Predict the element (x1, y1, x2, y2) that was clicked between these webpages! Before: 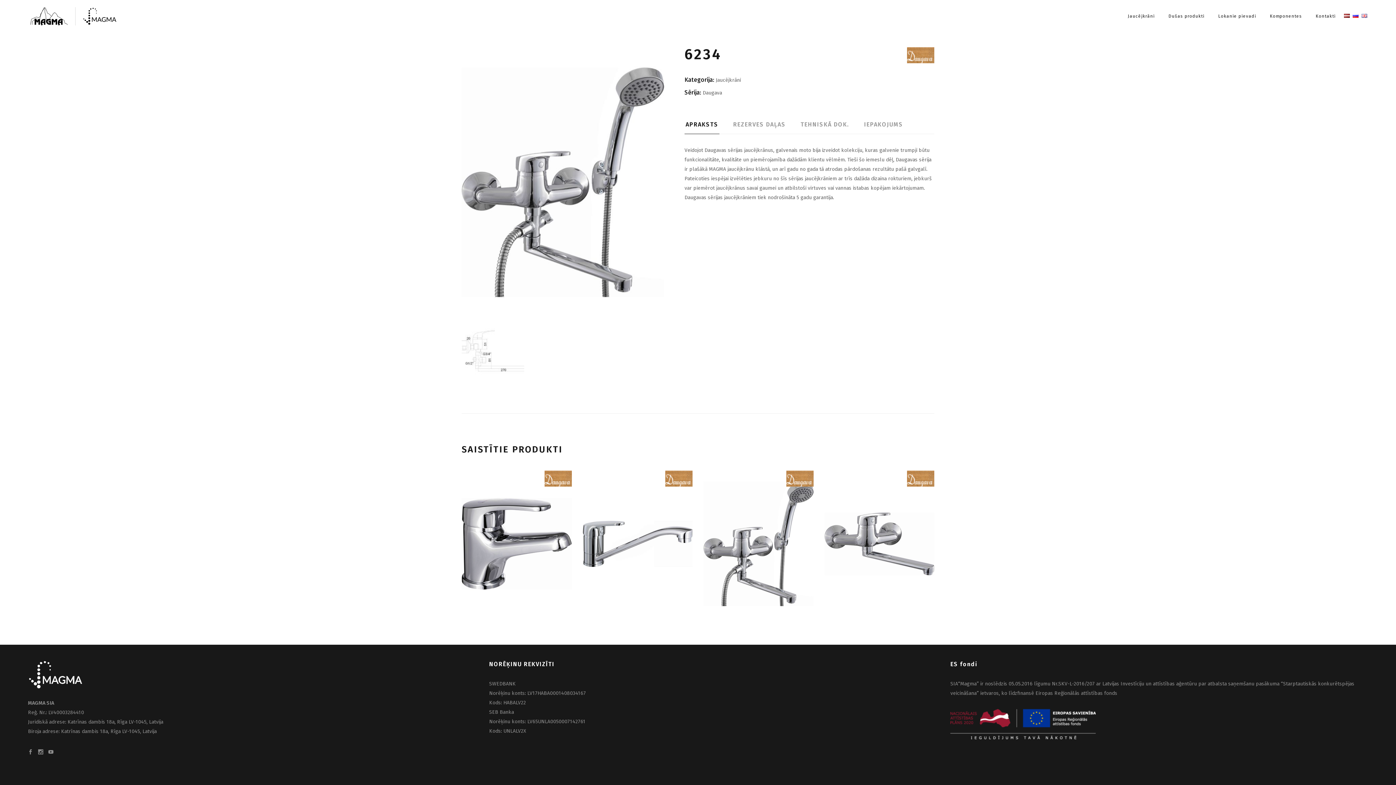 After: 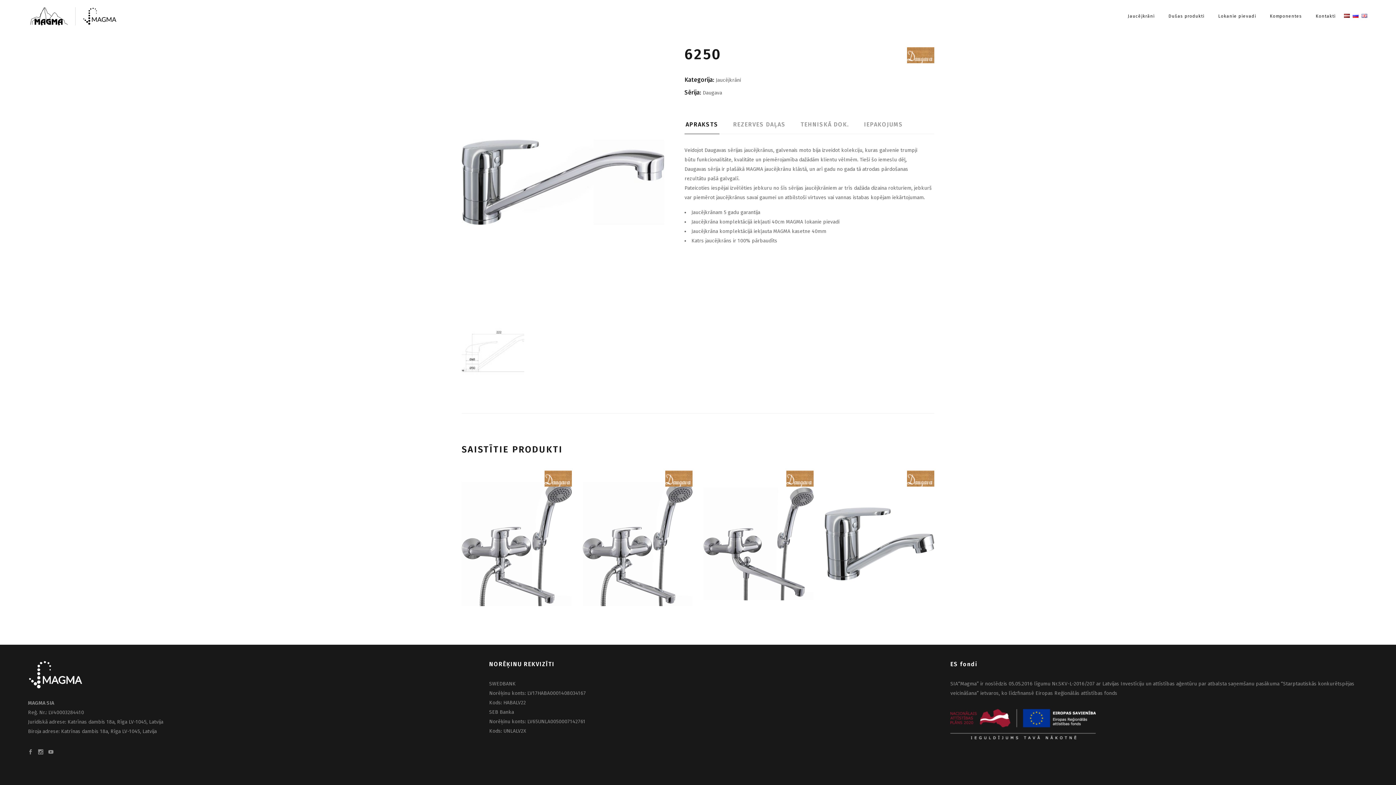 Action: bbox: (582, 470, 692, 617)